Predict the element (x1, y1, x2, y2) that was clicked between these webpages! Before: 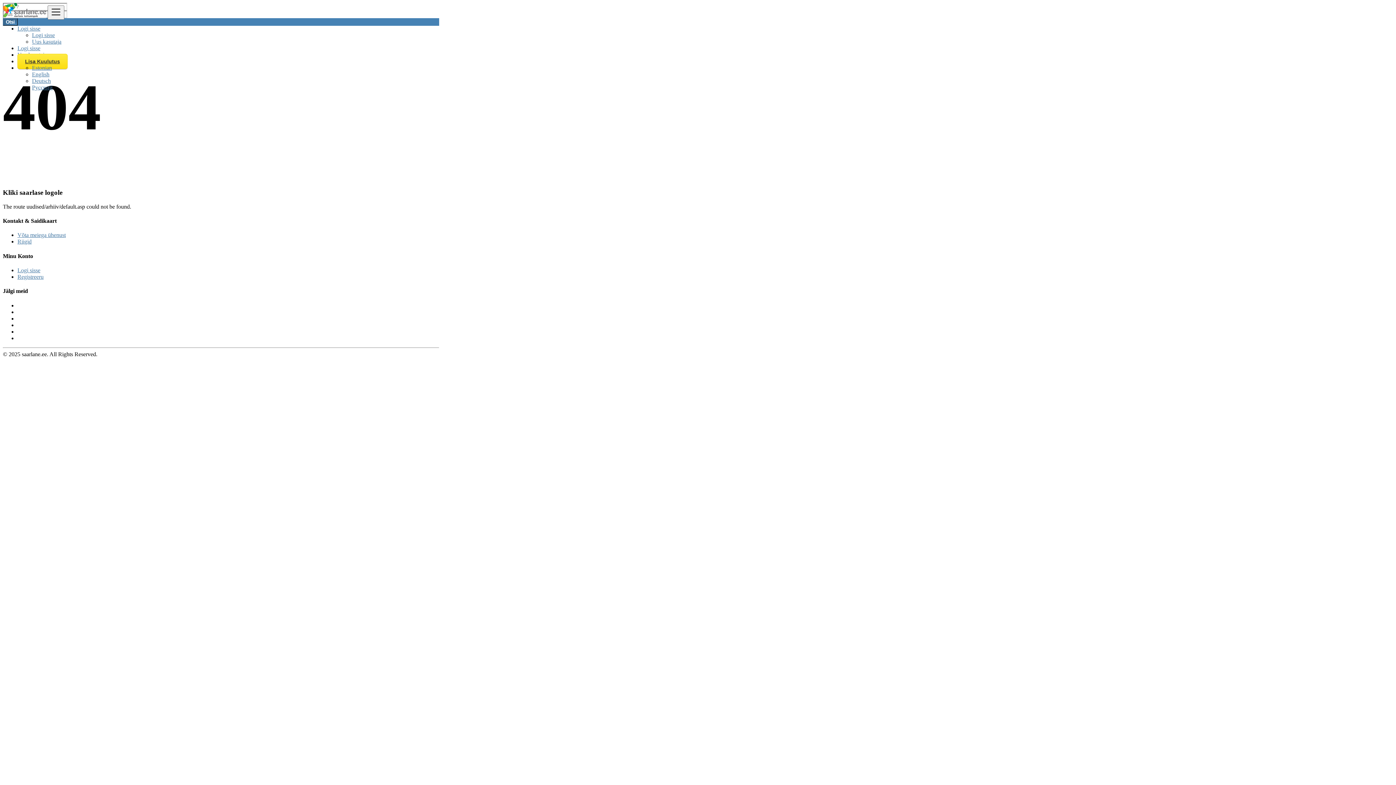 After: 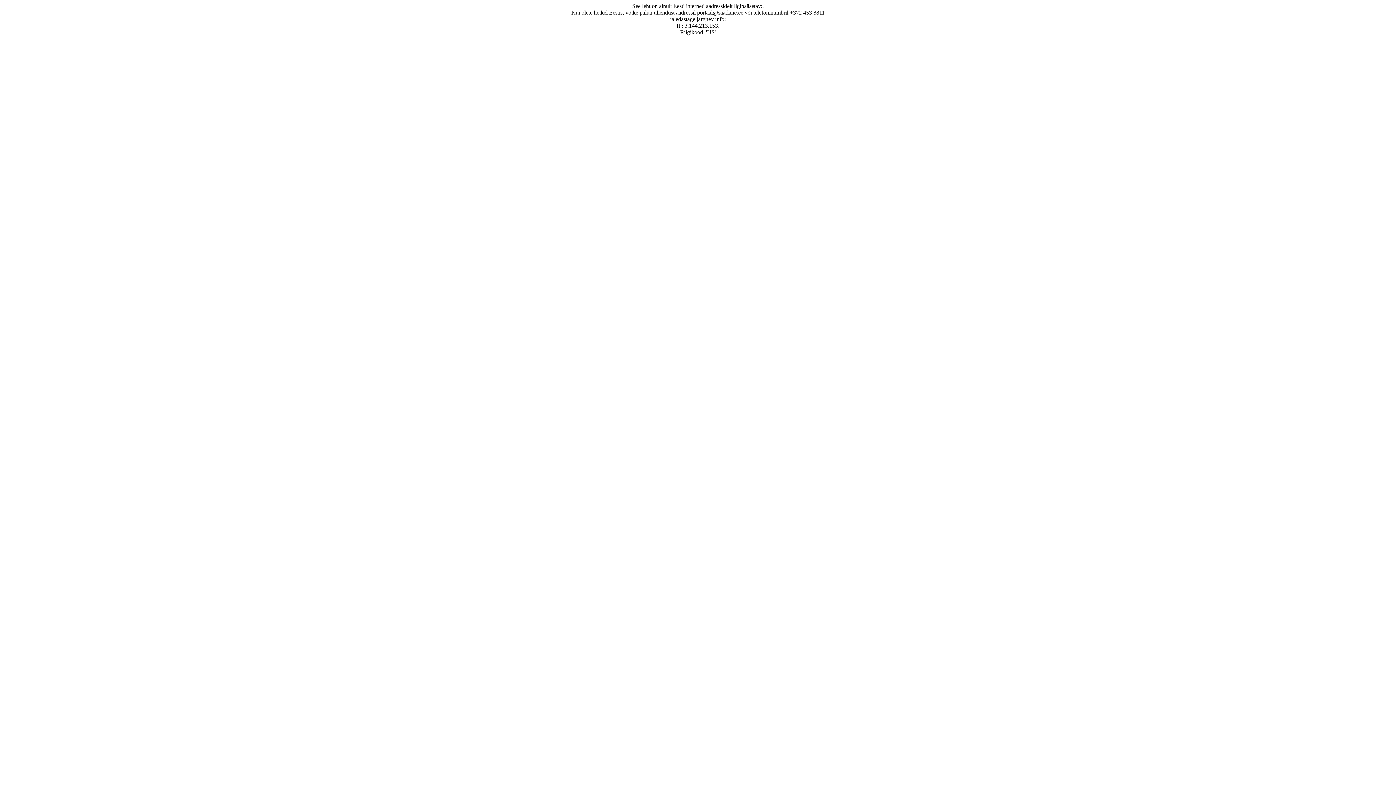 Action: label: Uus kasutaja bbox: (32, 38, 61, 44)